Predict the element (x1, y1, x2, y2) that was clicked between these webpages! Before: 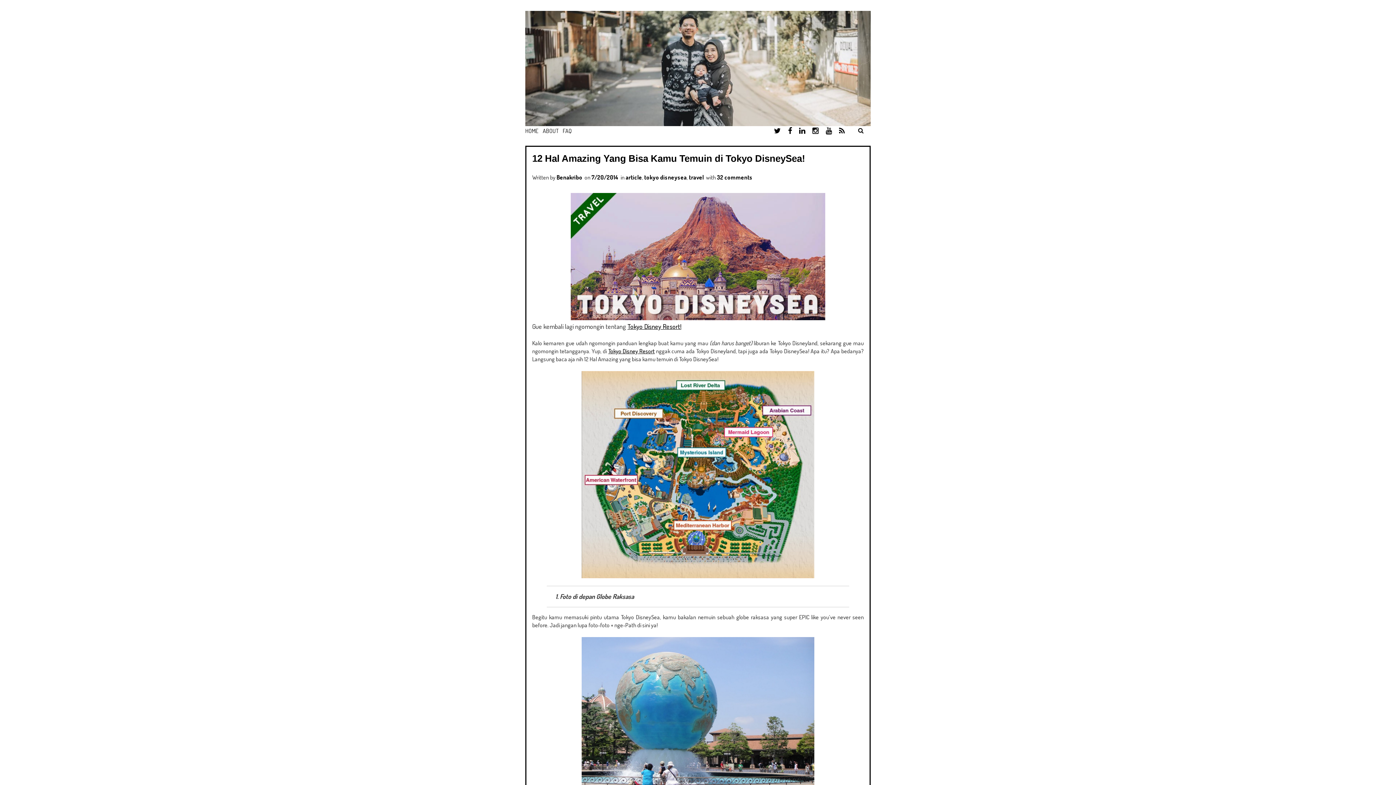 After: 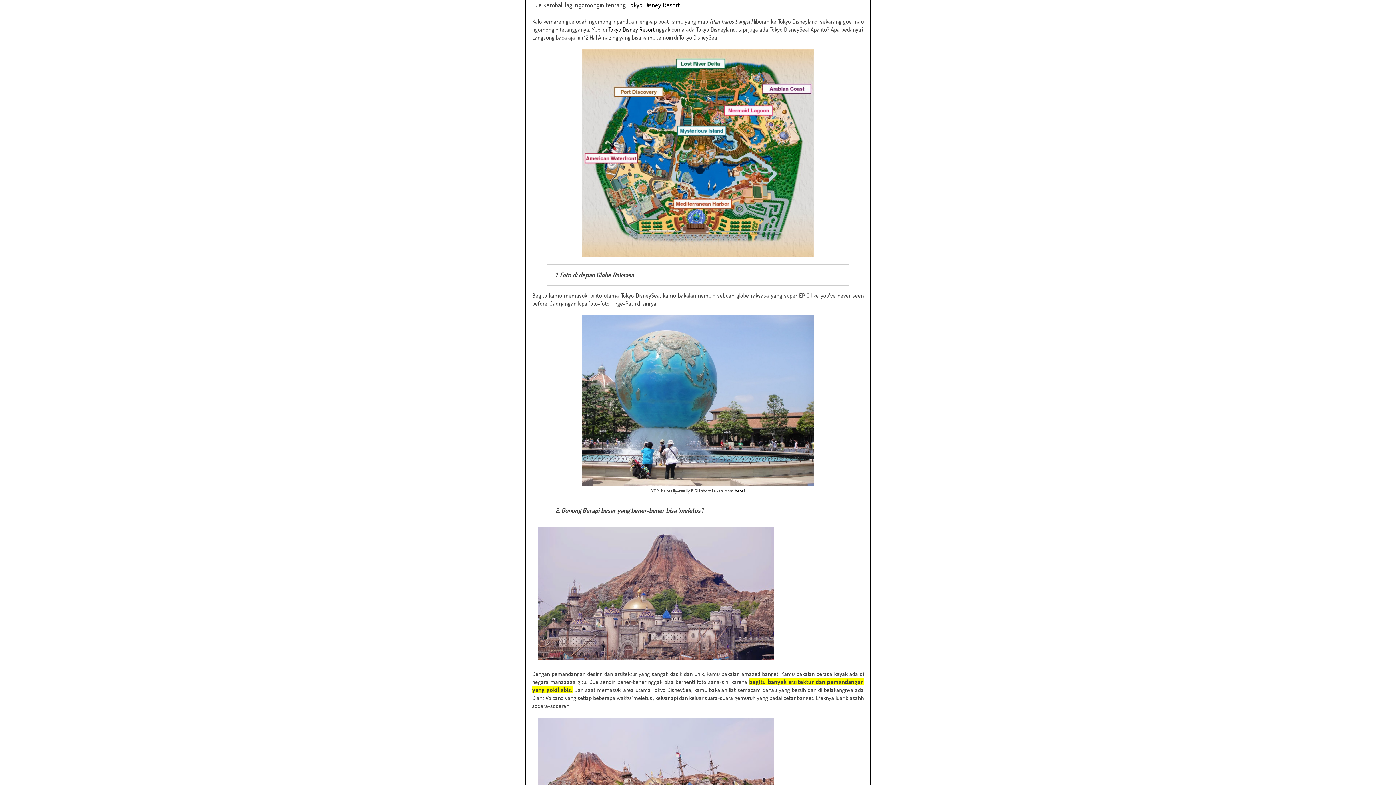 Action: bbox: (570, 314, 825, 321)